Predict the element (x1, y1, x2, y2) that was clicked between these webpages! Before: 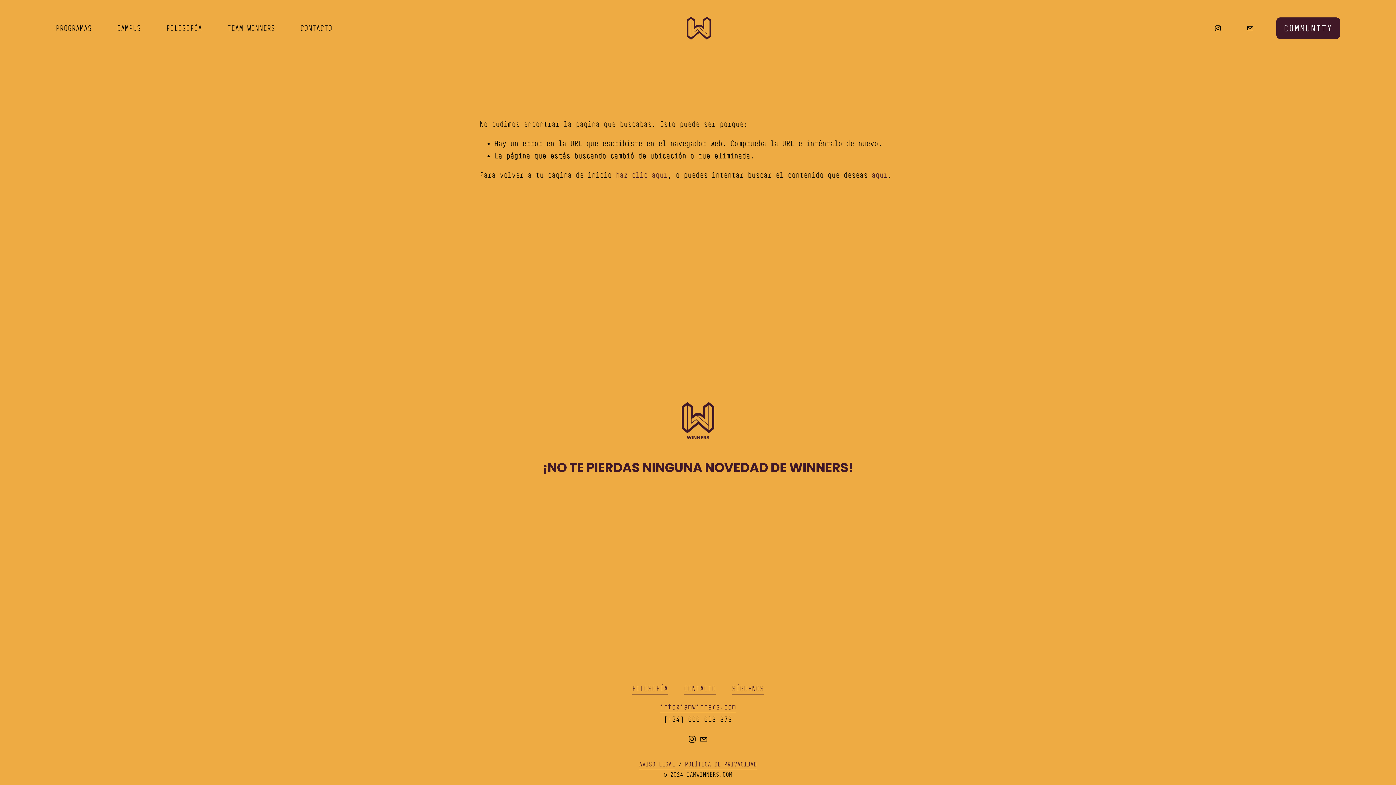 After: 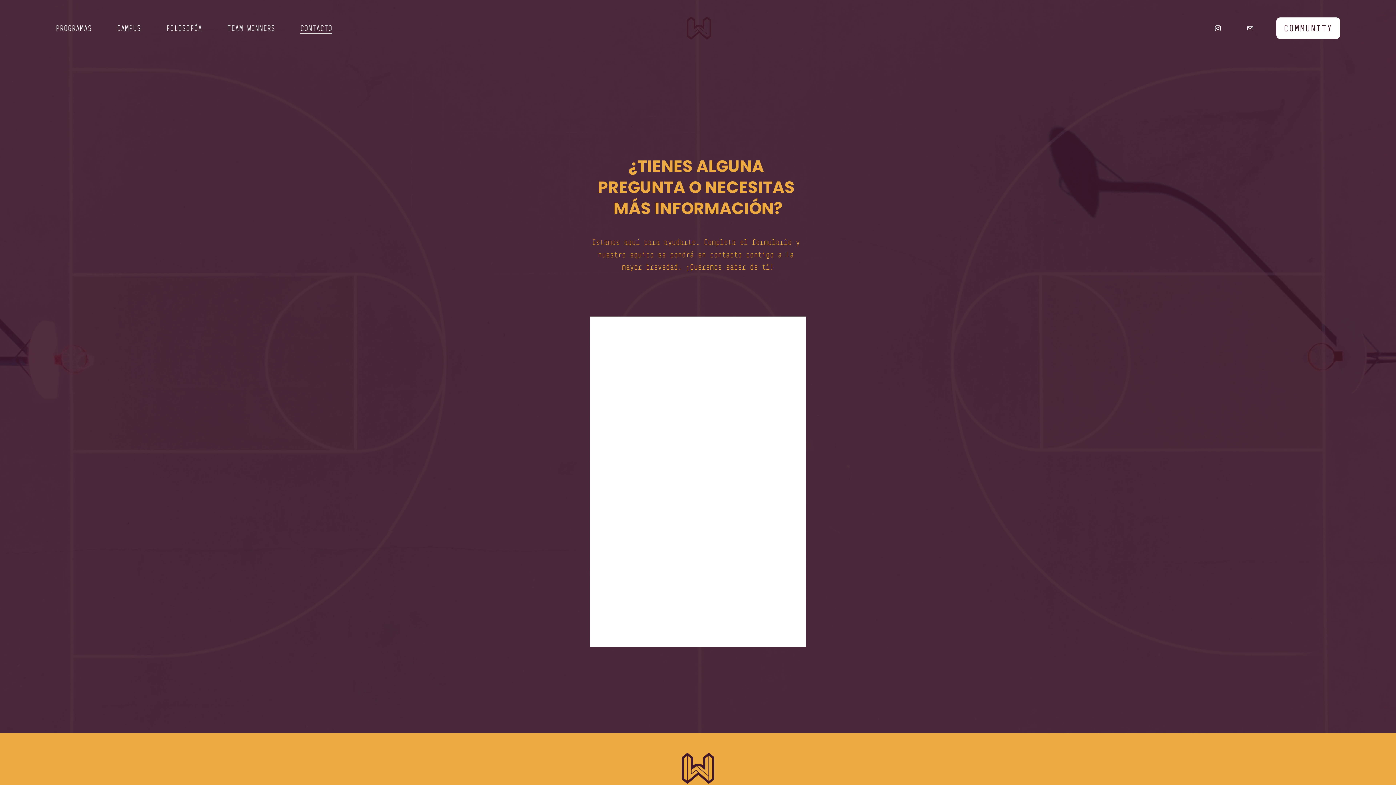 Action: label: CONTACTO bbox: (300, 21, 332, 35)